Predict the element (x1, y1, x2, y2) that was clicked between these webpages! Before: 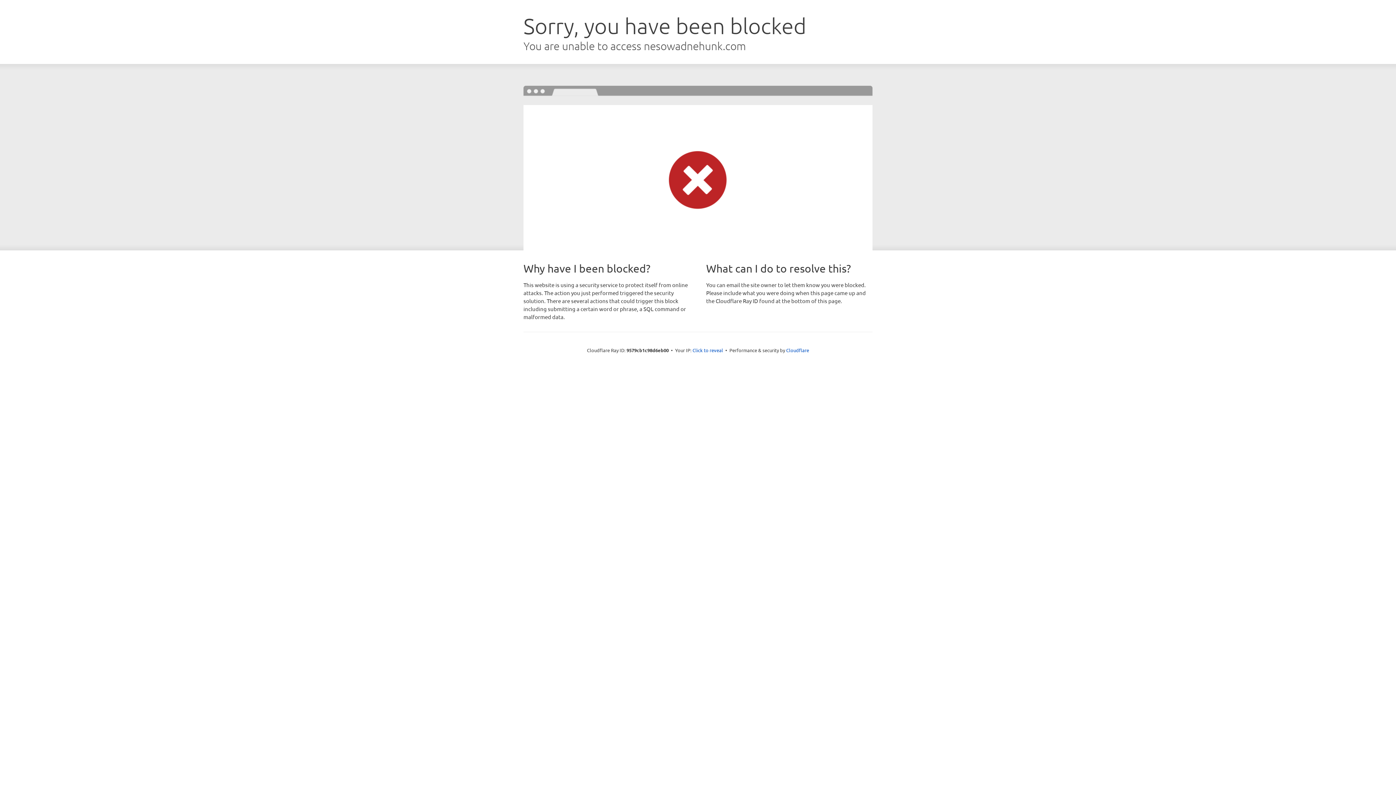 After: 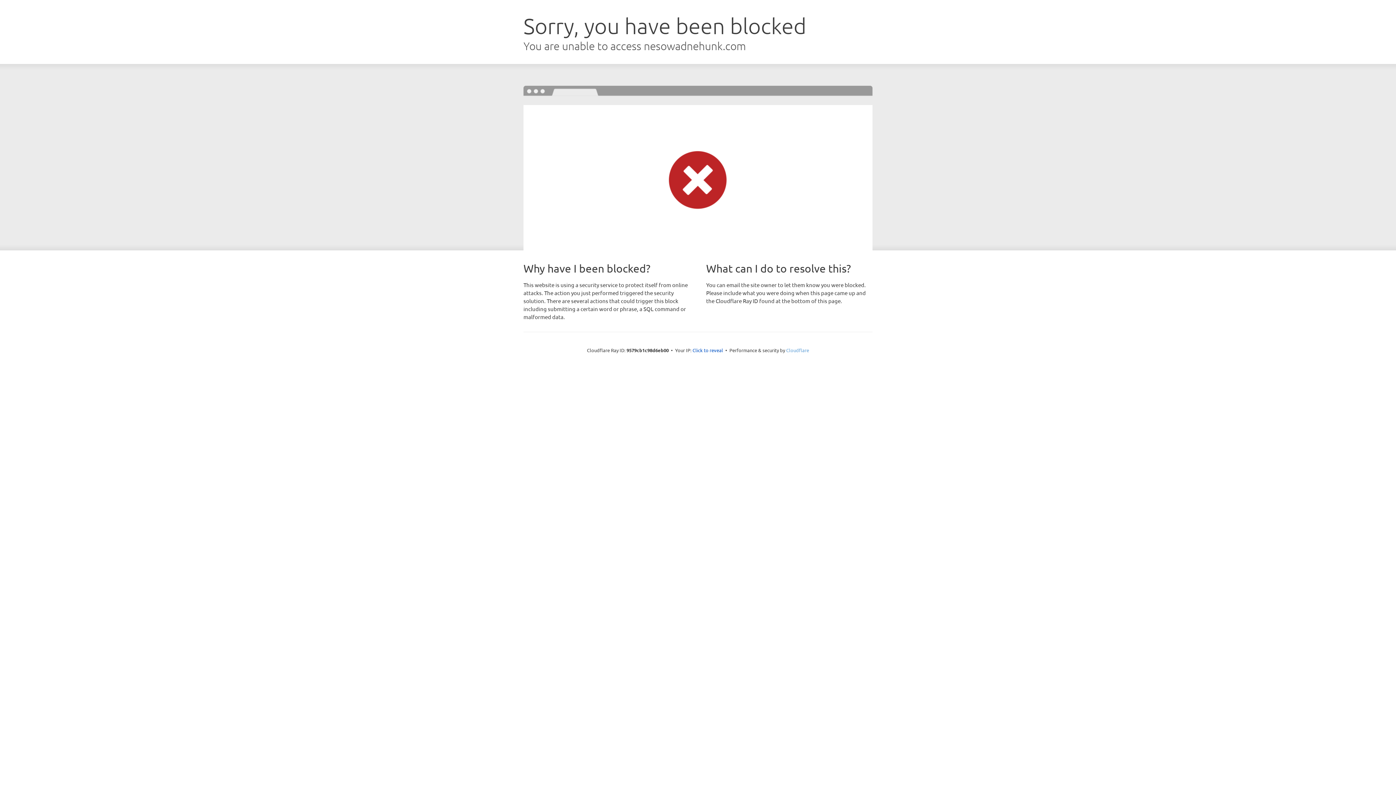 Action: bbox: (786, 347, 809, 353) label: Cloudflare